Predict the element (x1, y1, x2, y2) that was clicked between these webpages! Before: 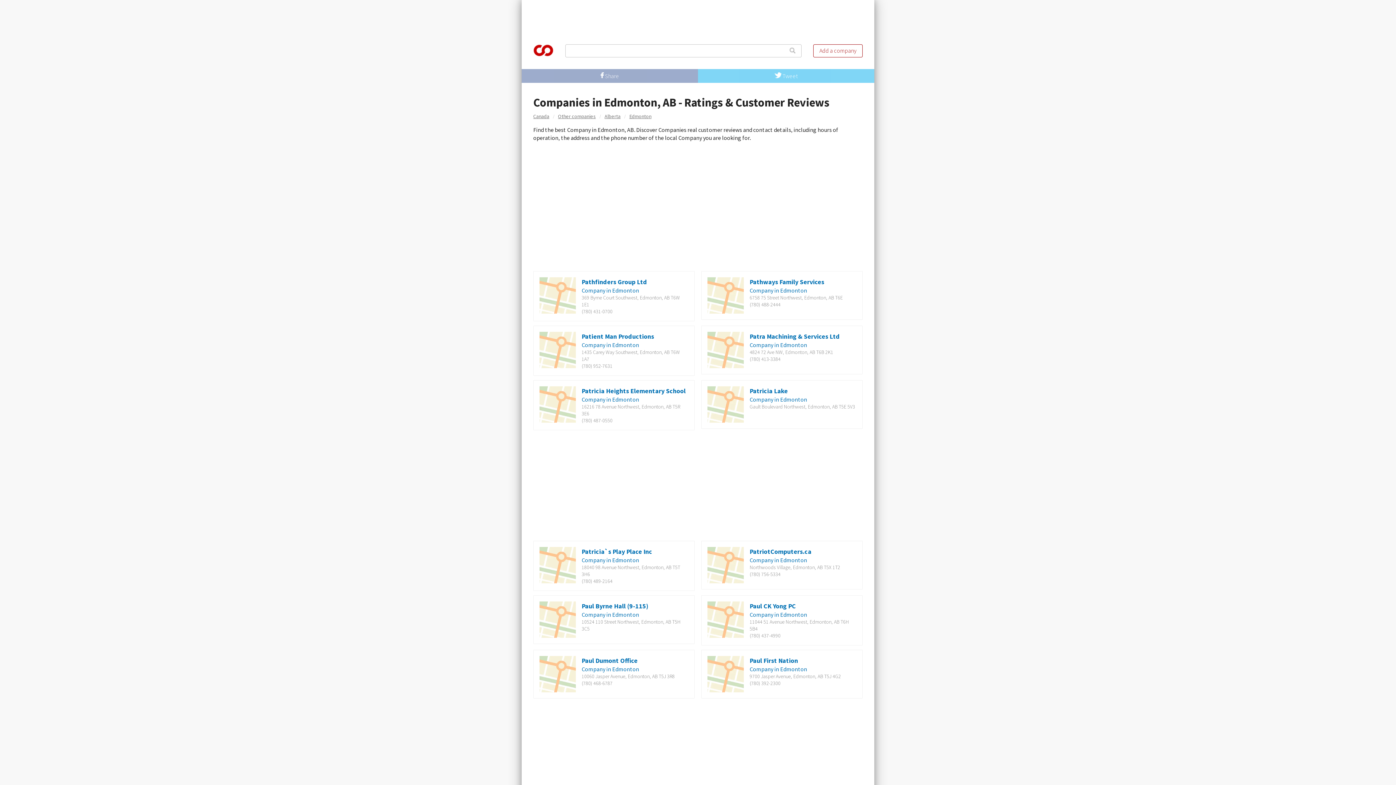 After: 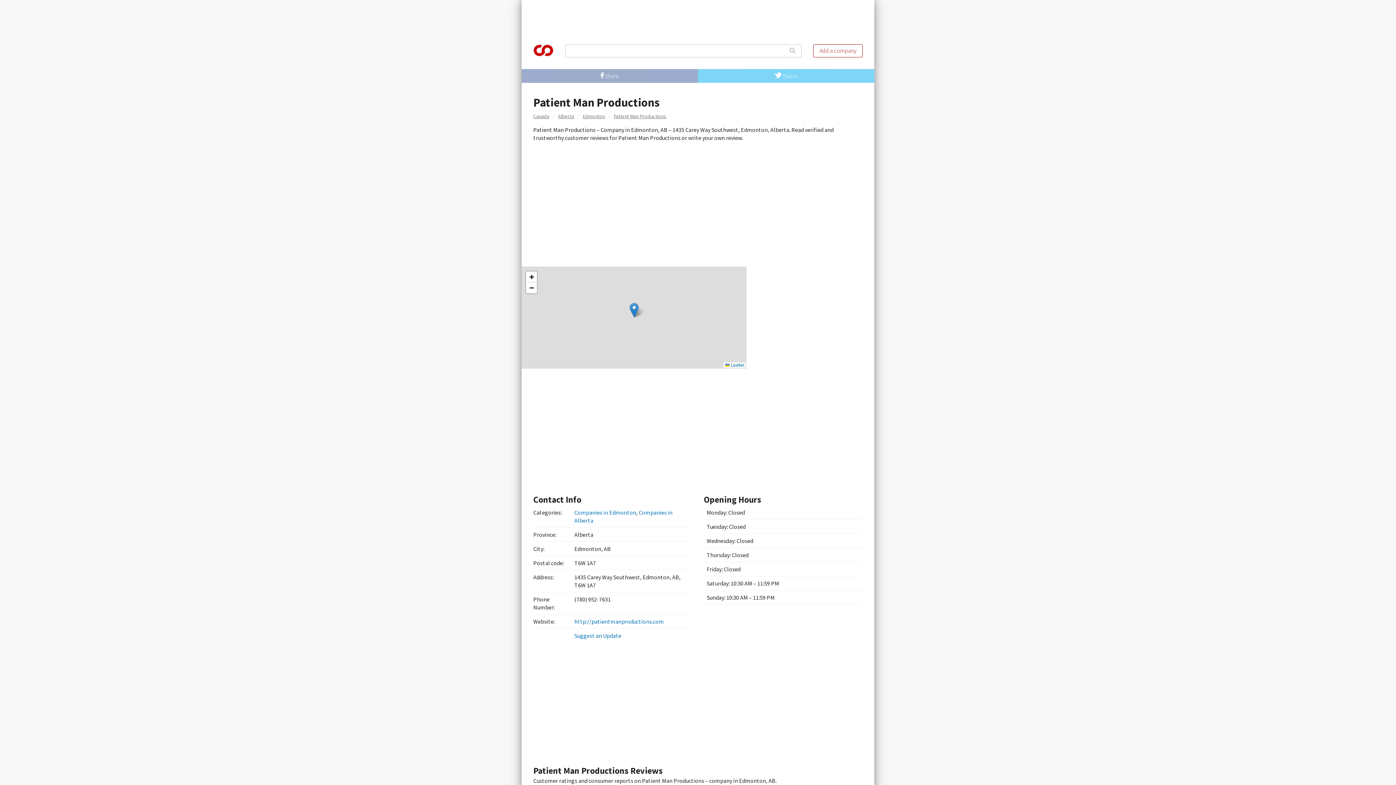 Action: bbox: (539, 332, 576, 368)